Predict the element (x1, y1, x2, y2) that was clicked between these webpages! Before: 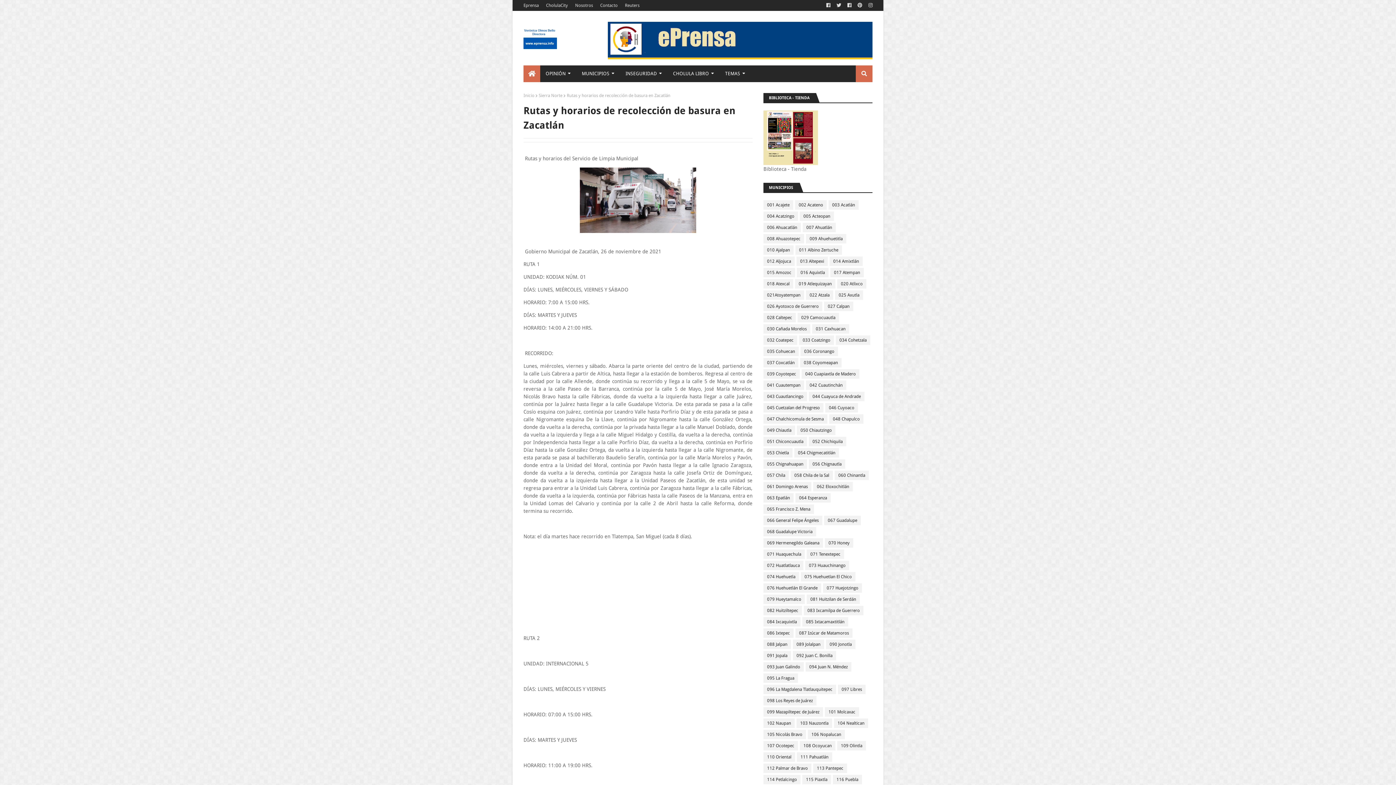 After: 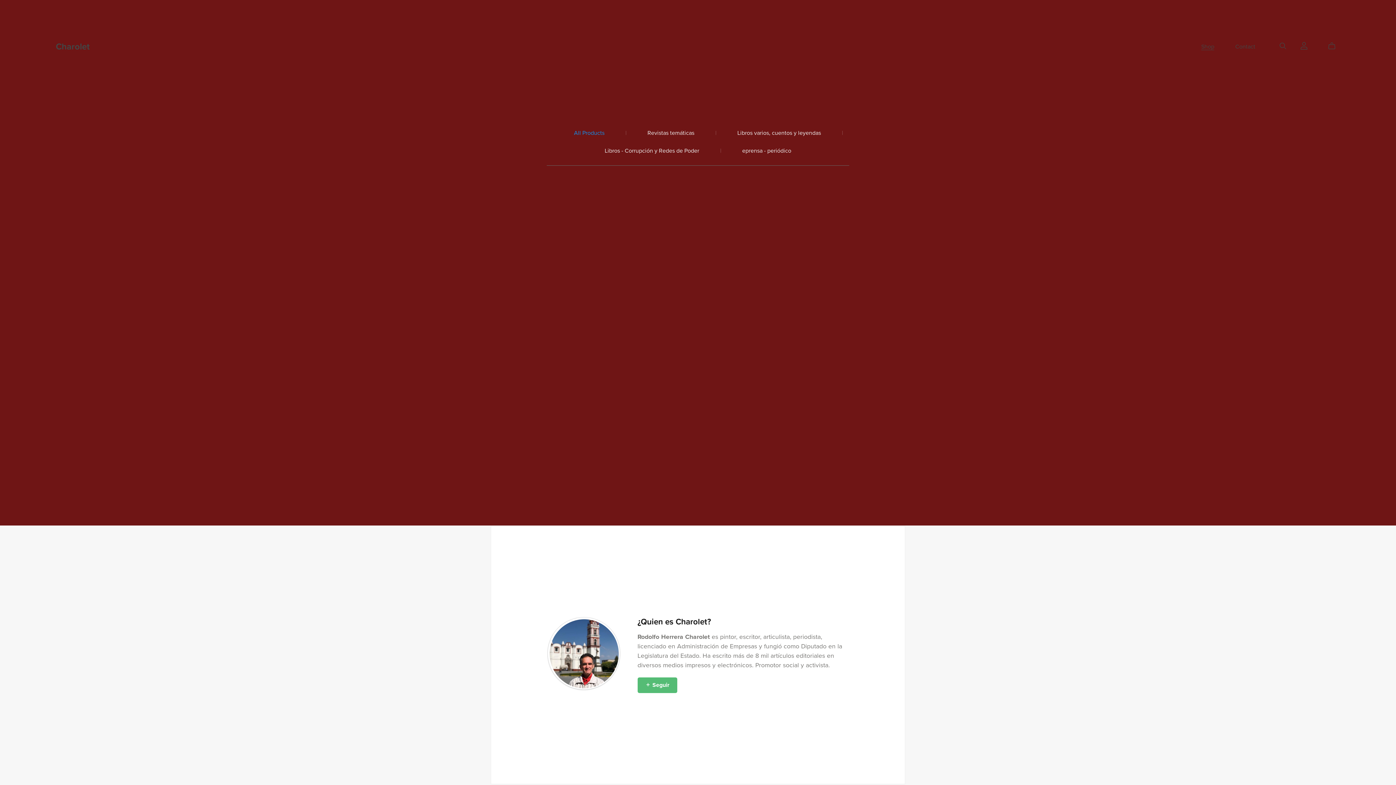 Action: bbox: (763, 160, 818, 166)